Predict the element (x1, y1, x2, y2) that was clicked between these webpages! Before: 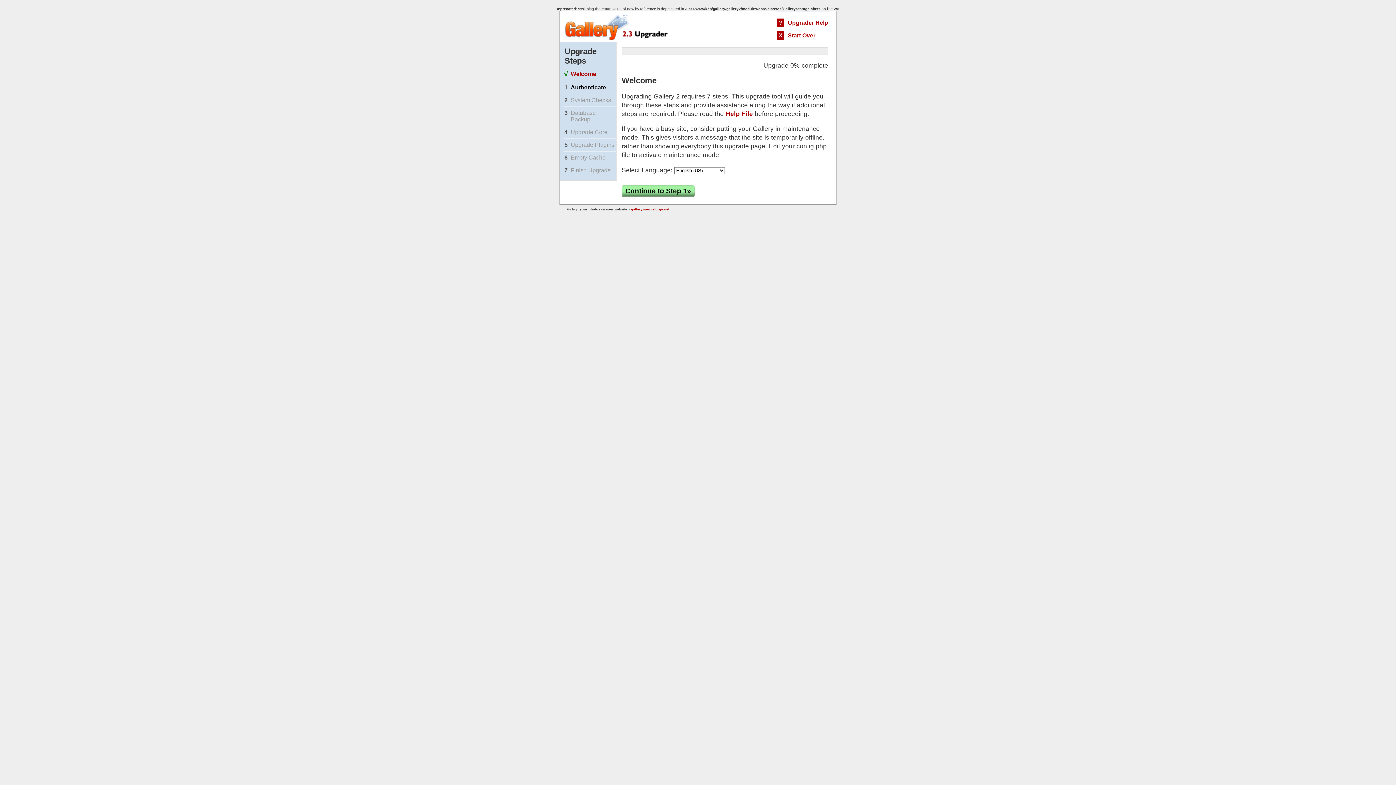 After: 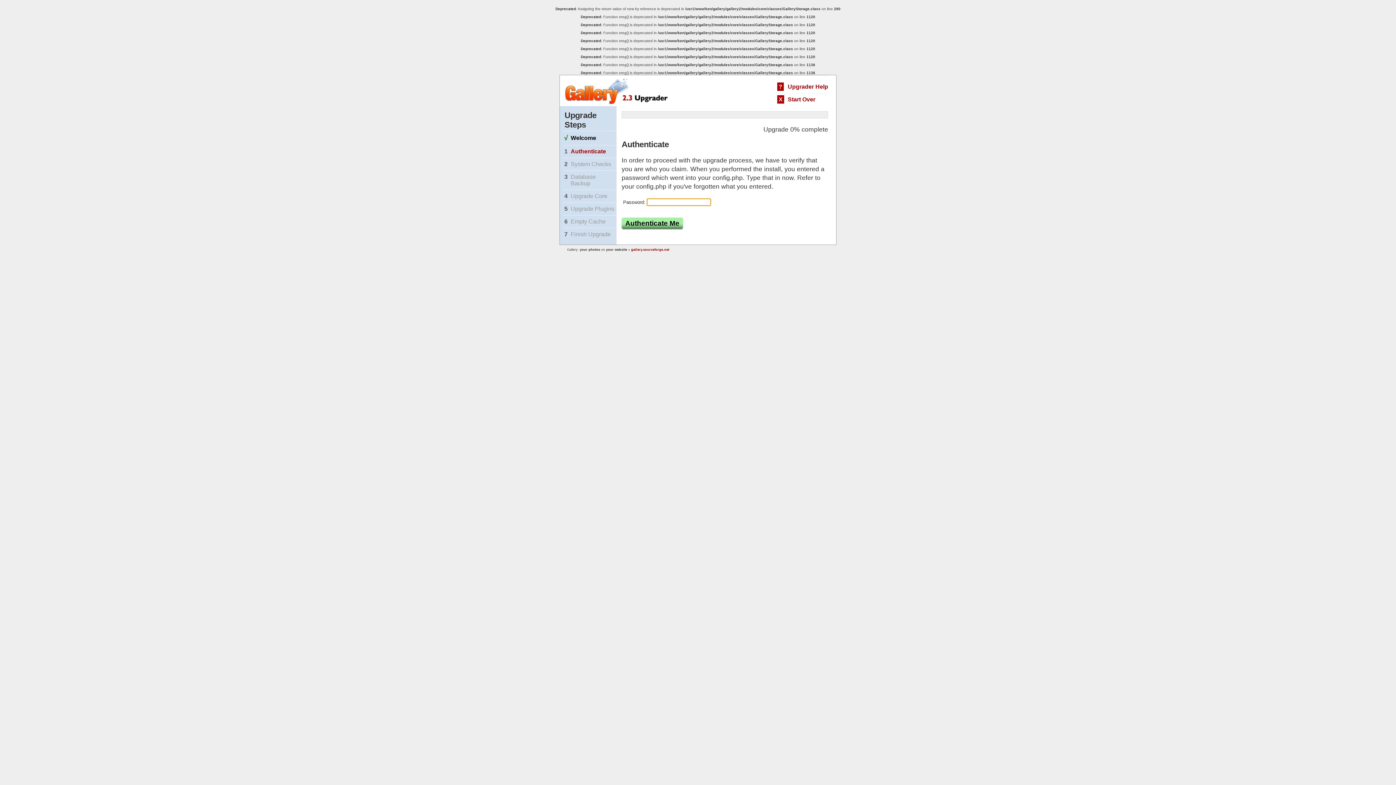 Action: label: Authenticate bbox: (570, 84, 606, 90)